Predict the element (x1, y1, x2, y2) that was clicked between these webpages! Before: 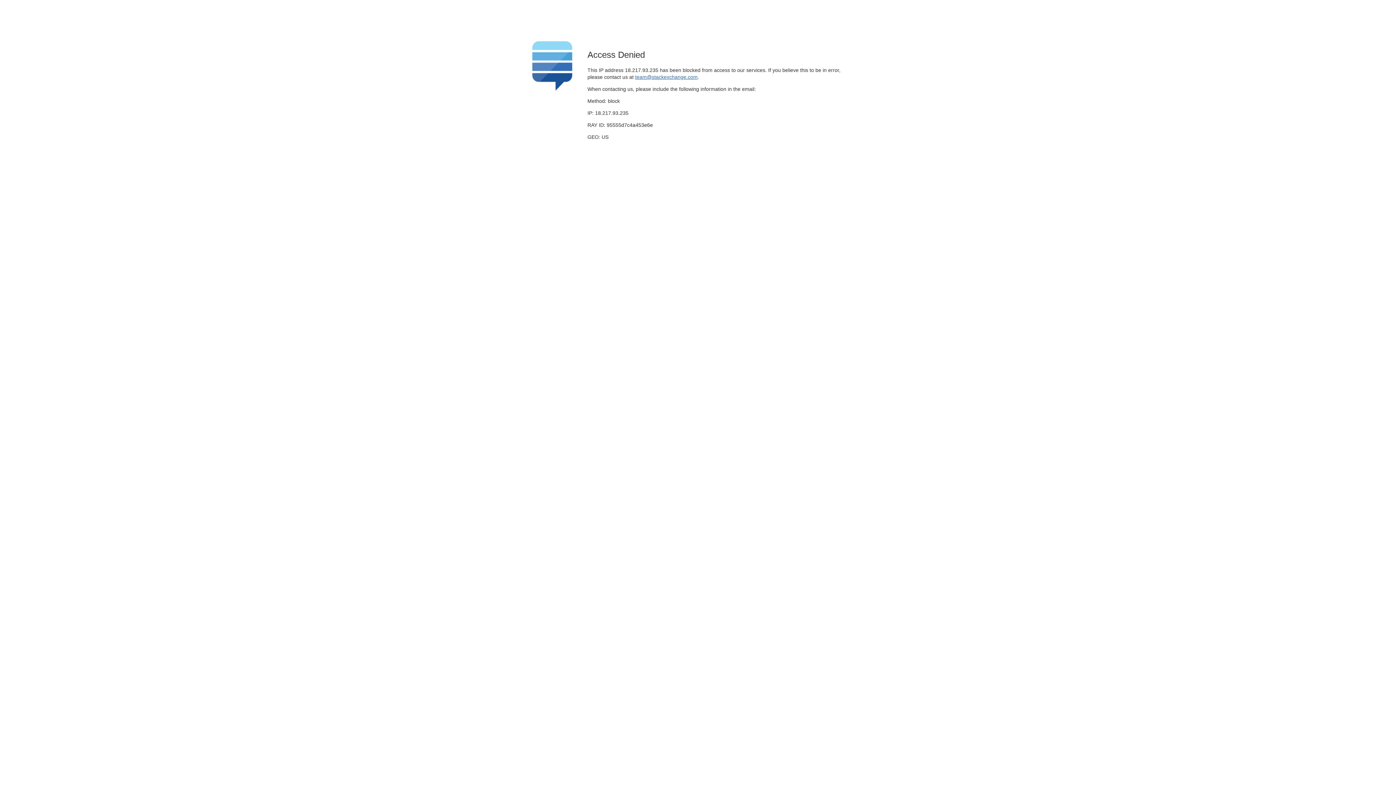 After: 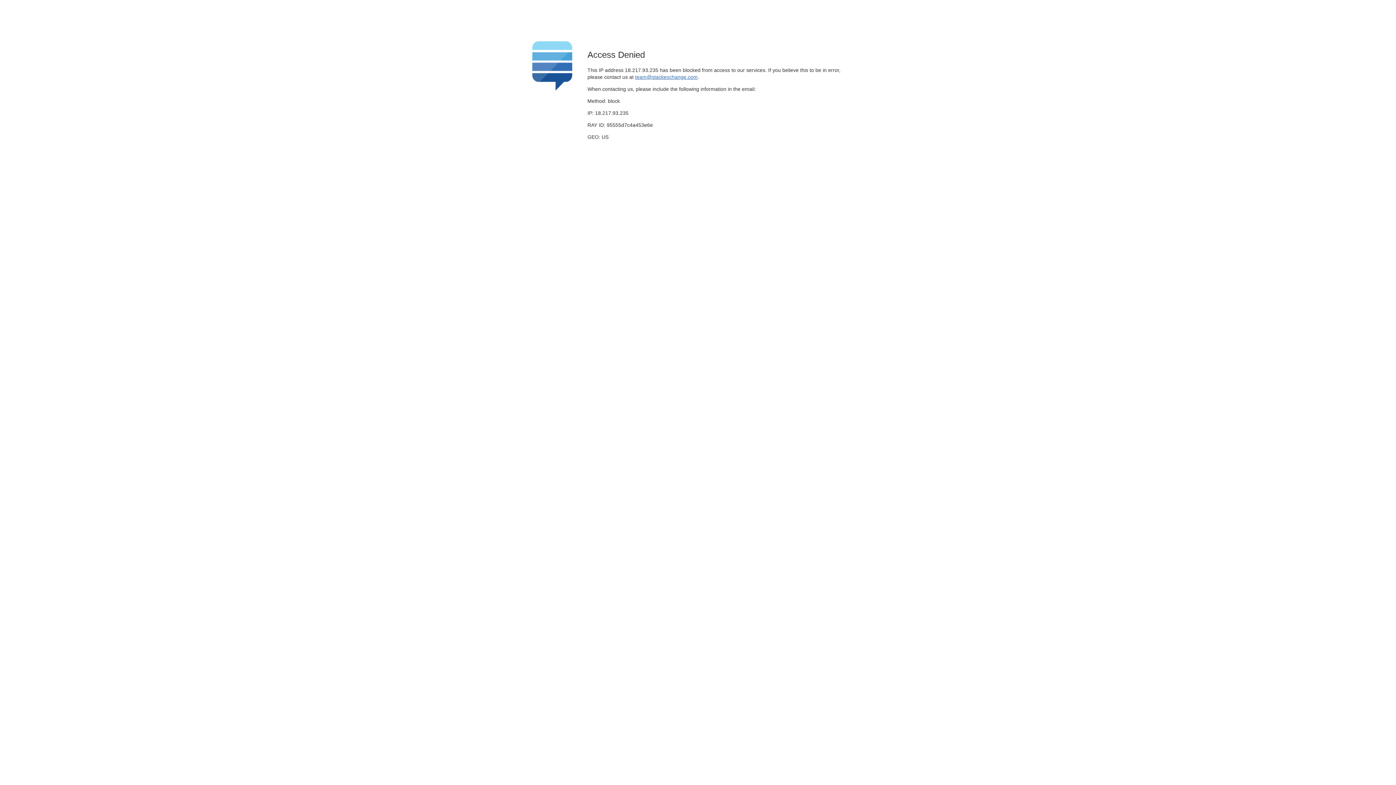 Action: label: team@stackexchange.com bbox: (635, 74, 697, 79)